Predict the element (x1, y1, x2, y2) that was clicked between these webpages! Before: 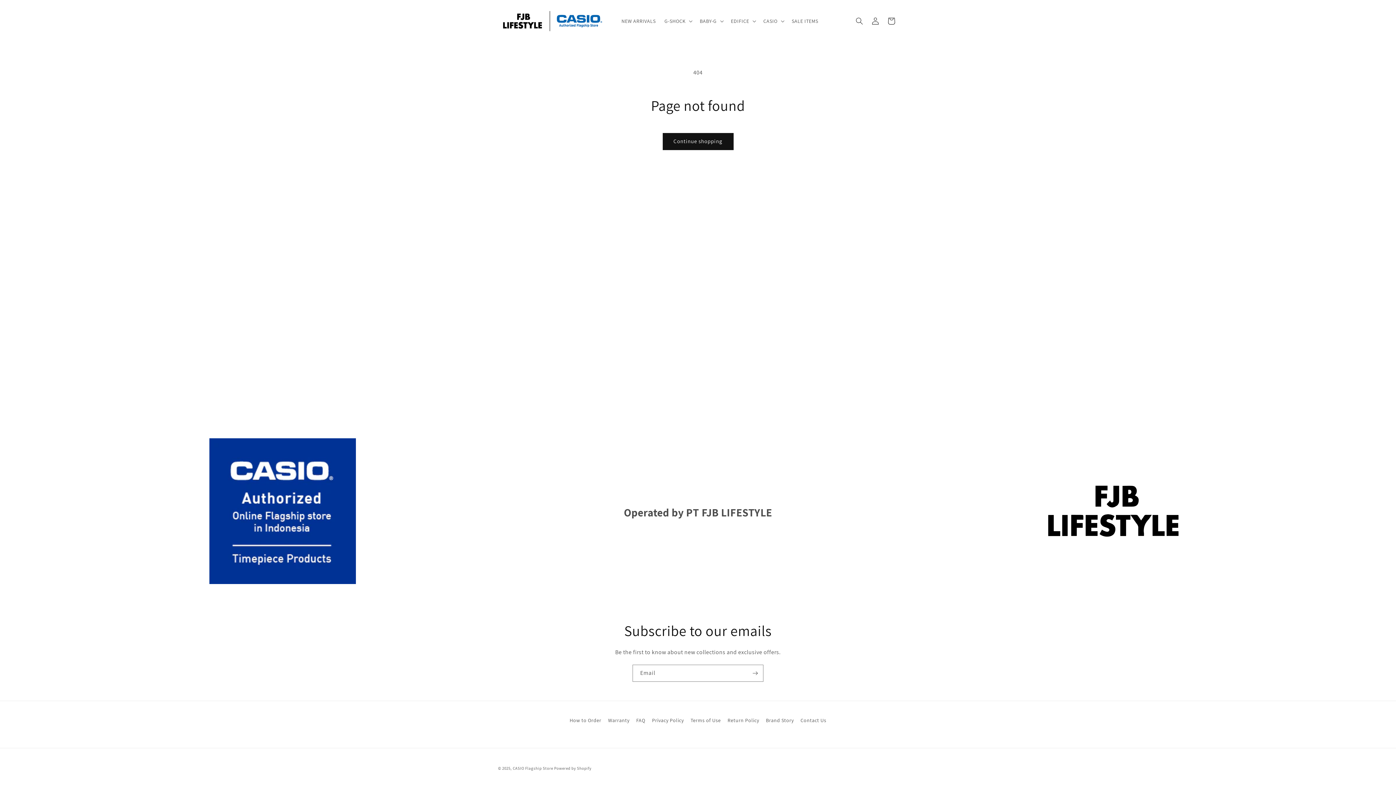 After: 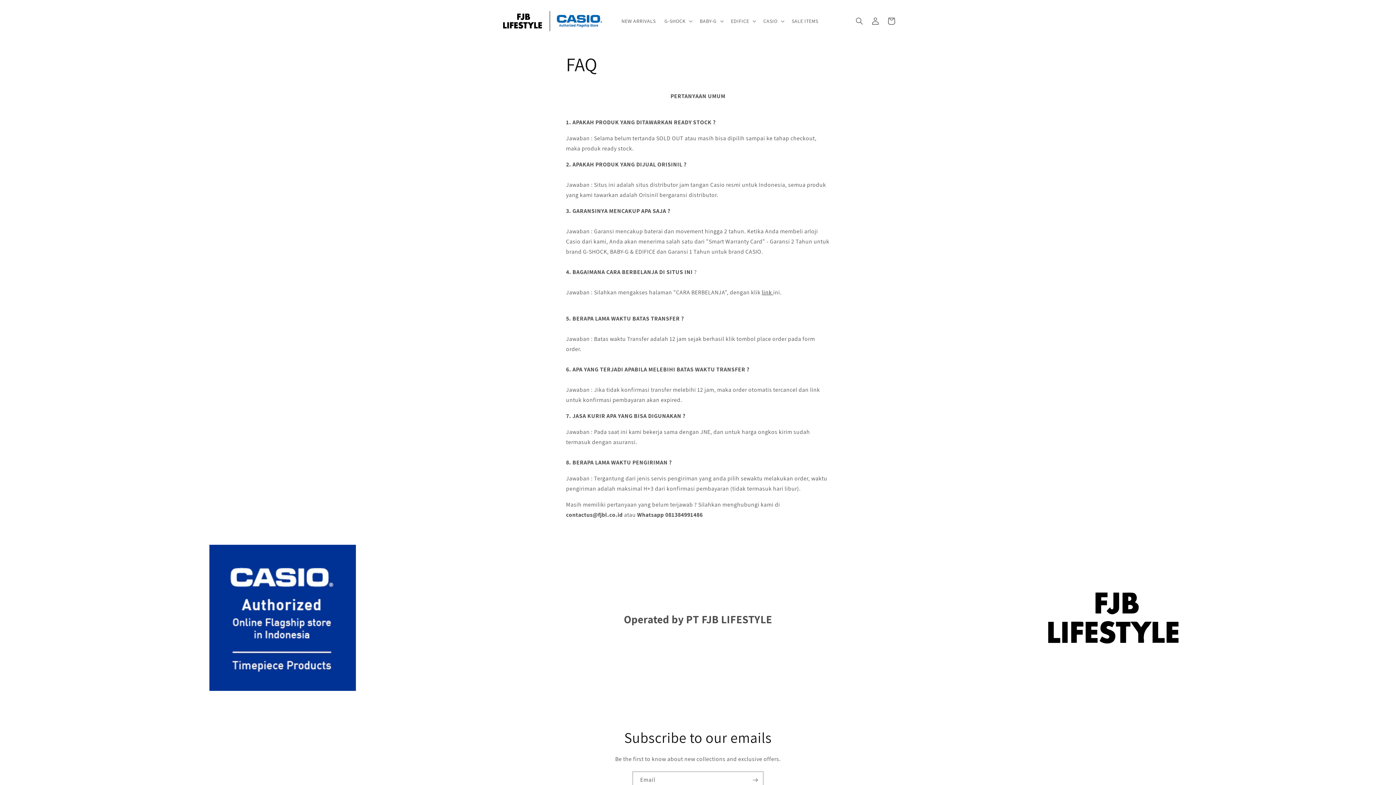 Action: label: FAQ bbox: (636, 714, 645, 727)